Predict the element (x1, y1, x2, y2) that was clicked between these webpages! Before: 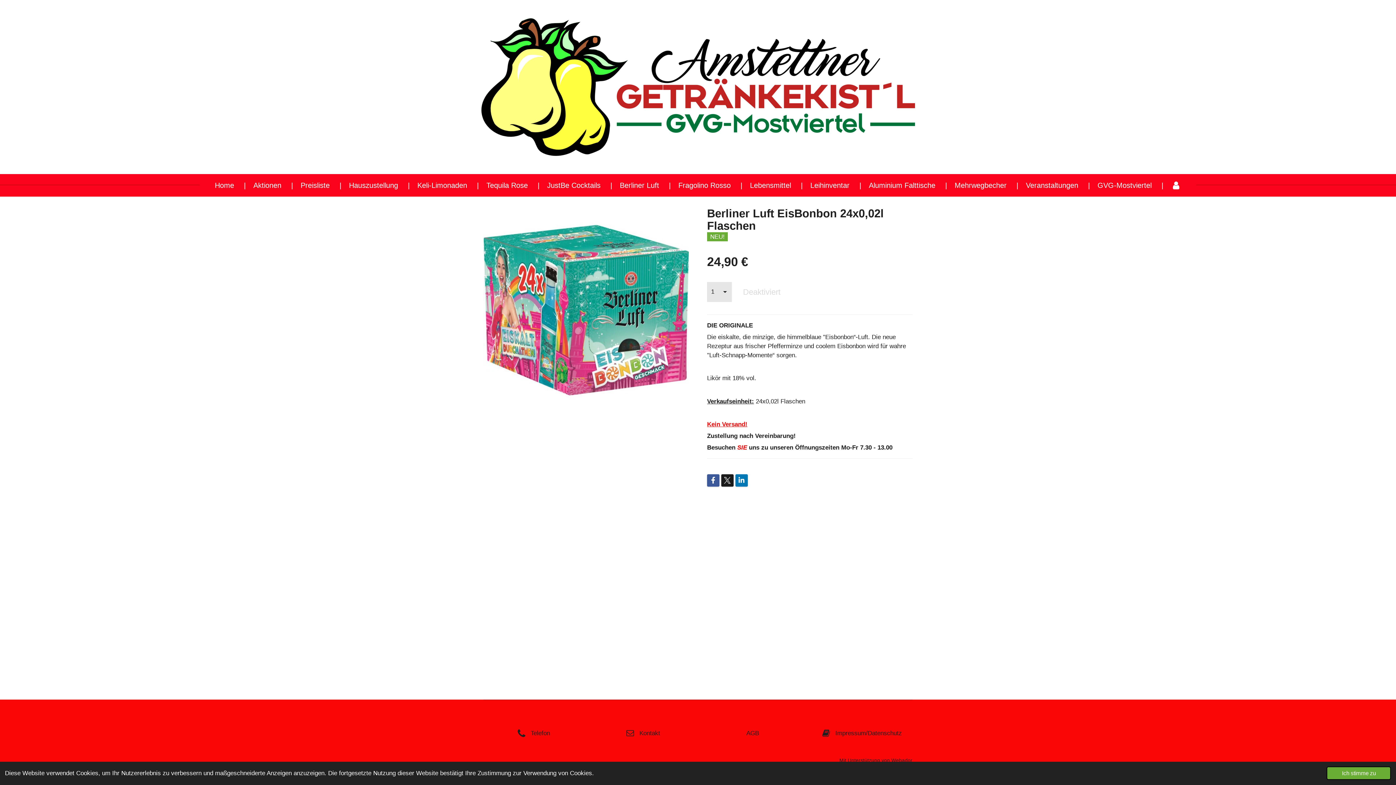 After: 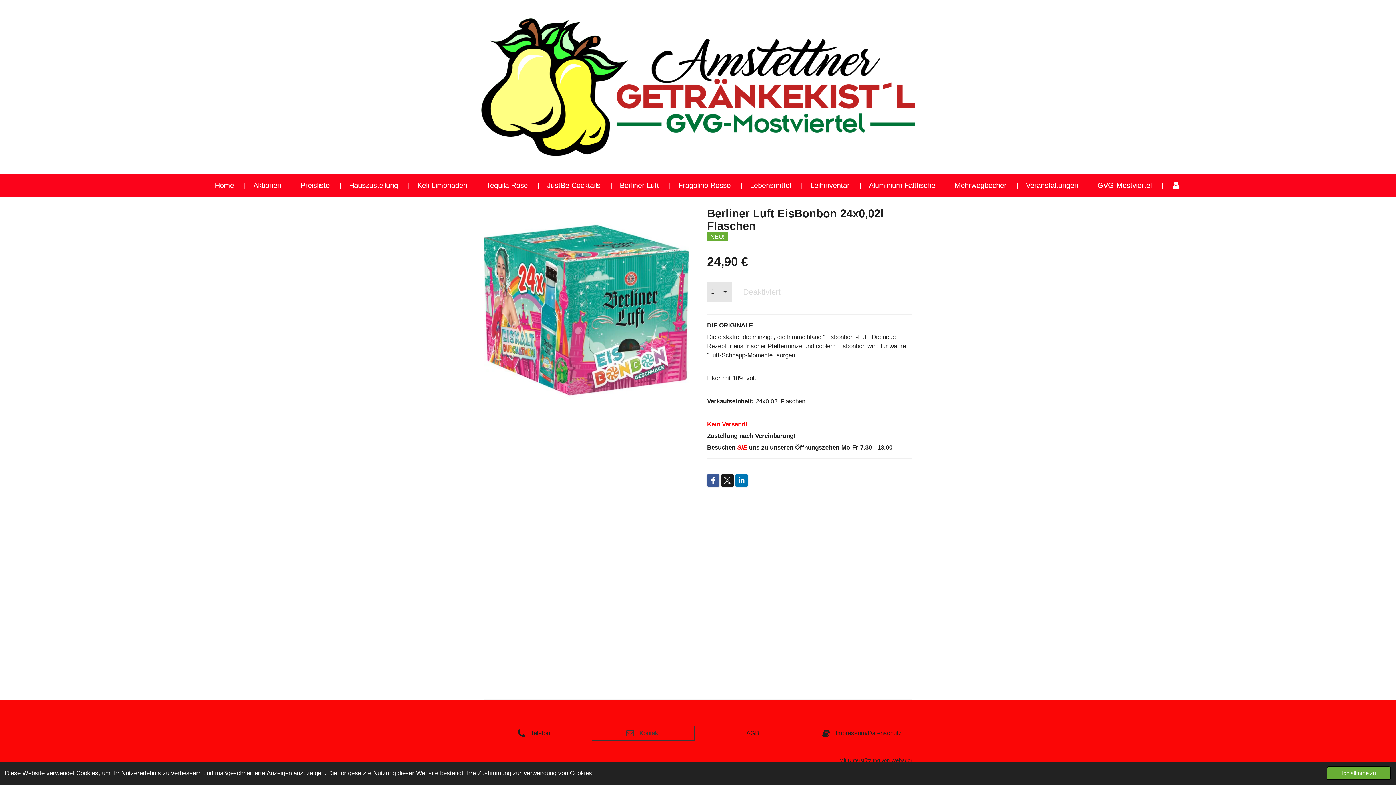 Action: label: Kontakt bbox: (593, 727, 693, 739)